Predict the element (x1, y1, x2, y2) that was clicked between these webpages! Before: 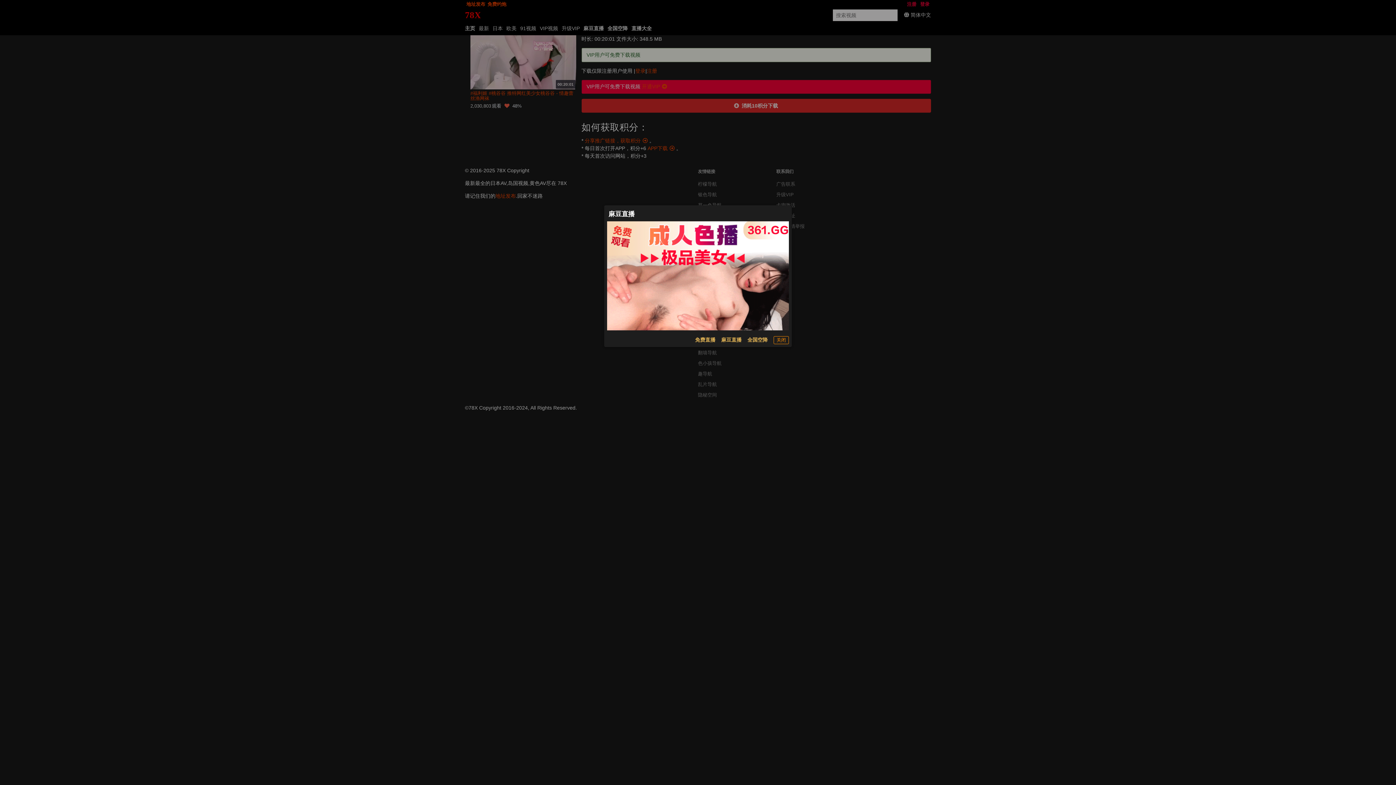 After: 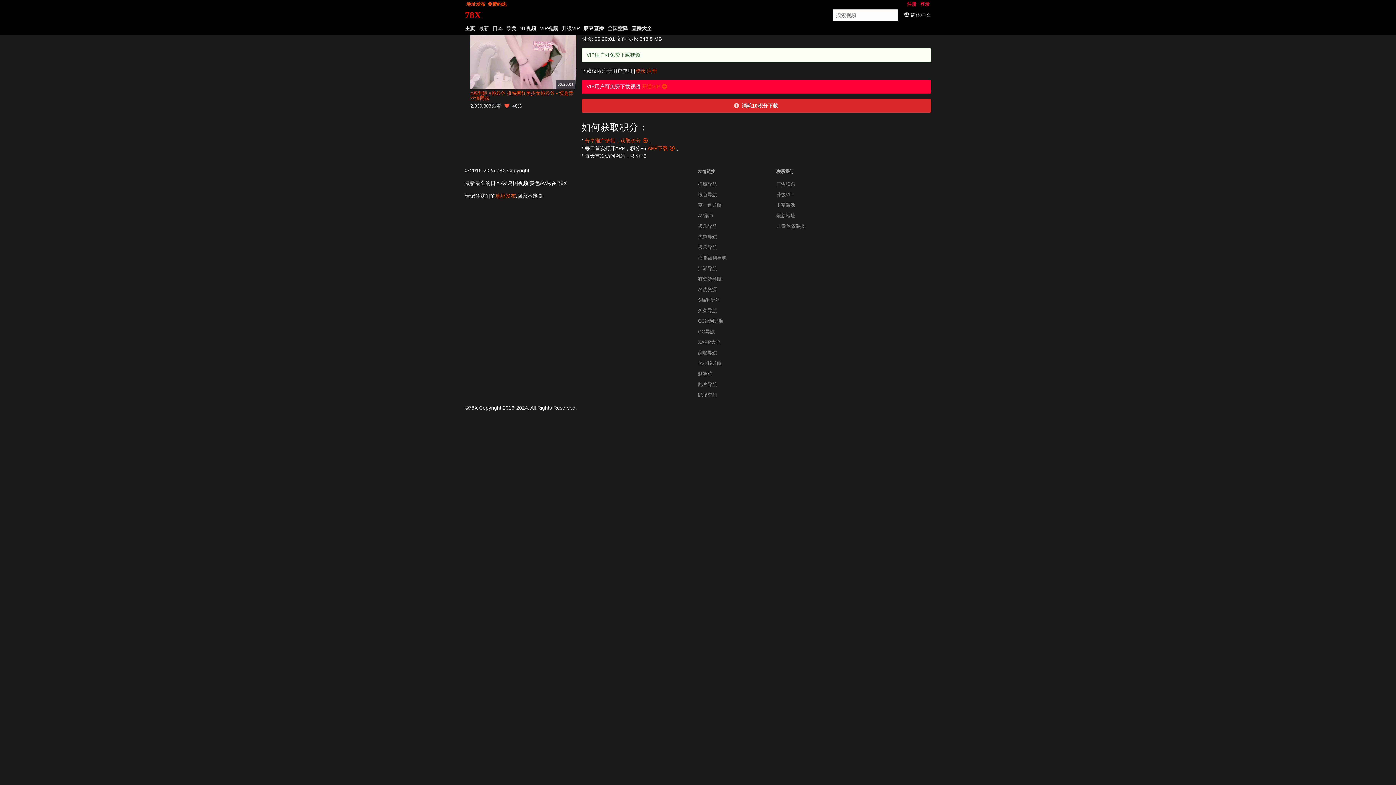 Action: bbox: (773, 336, 789, 344) label: 关闭